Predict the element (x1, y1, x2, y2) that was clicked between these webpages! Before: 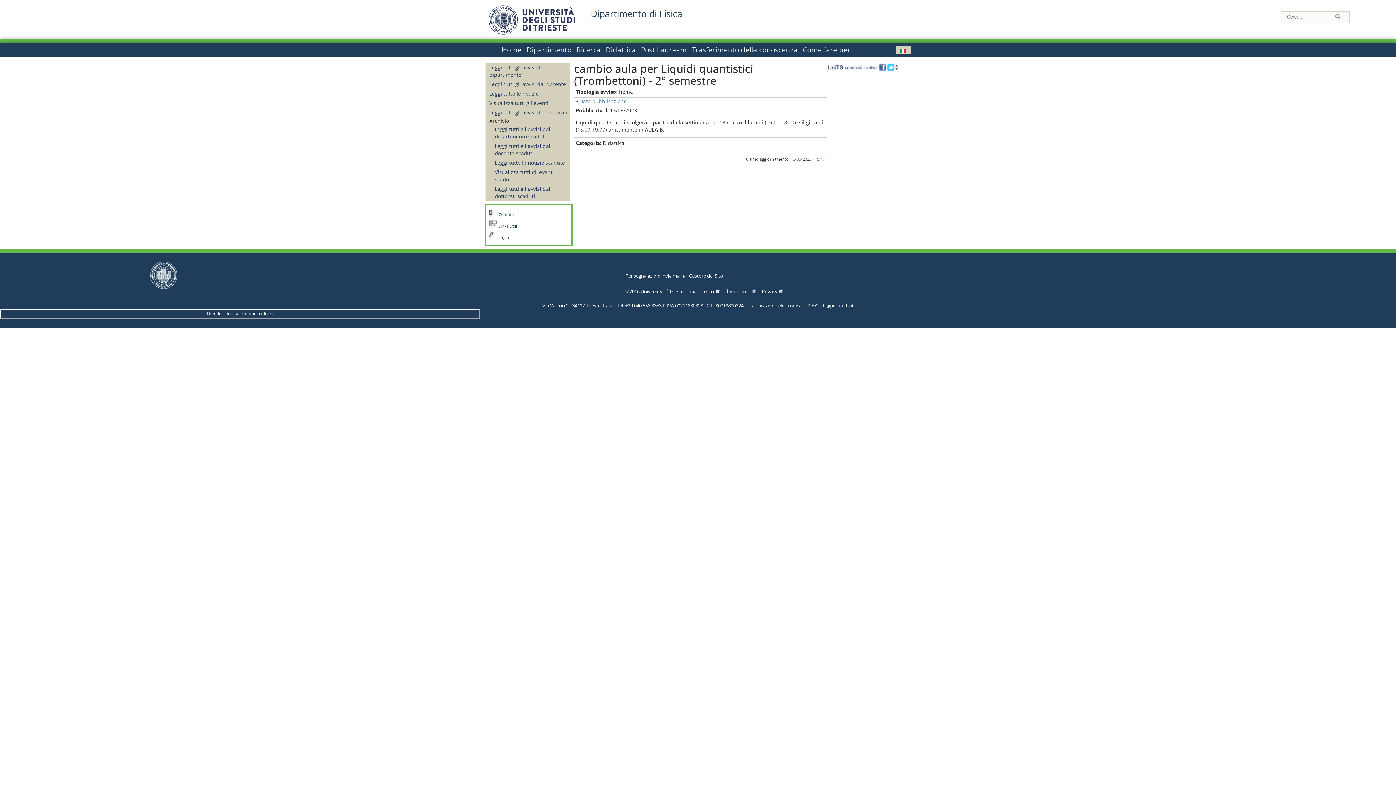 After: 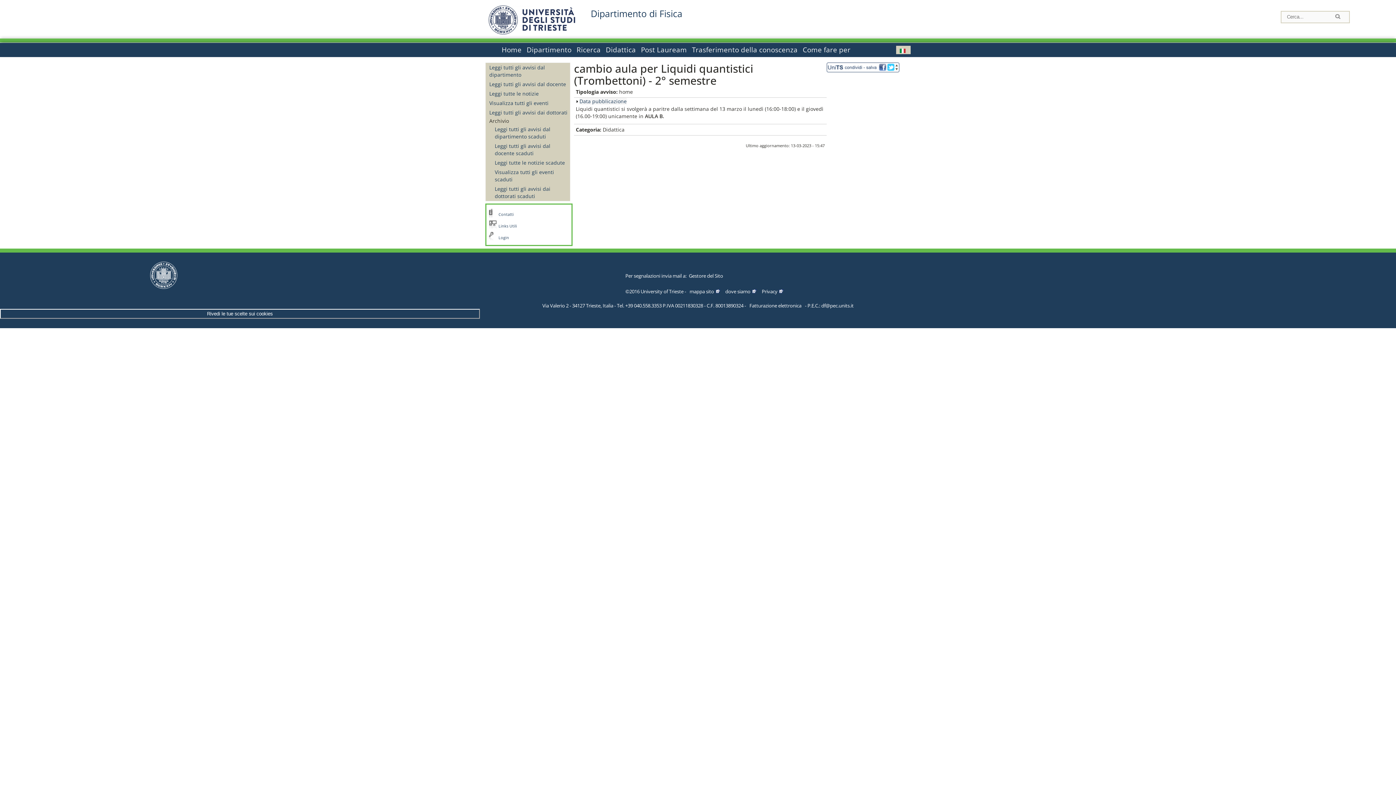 Action: label: Nascondi
Data pubblicazione bbox: (579, 97, 626, 104)